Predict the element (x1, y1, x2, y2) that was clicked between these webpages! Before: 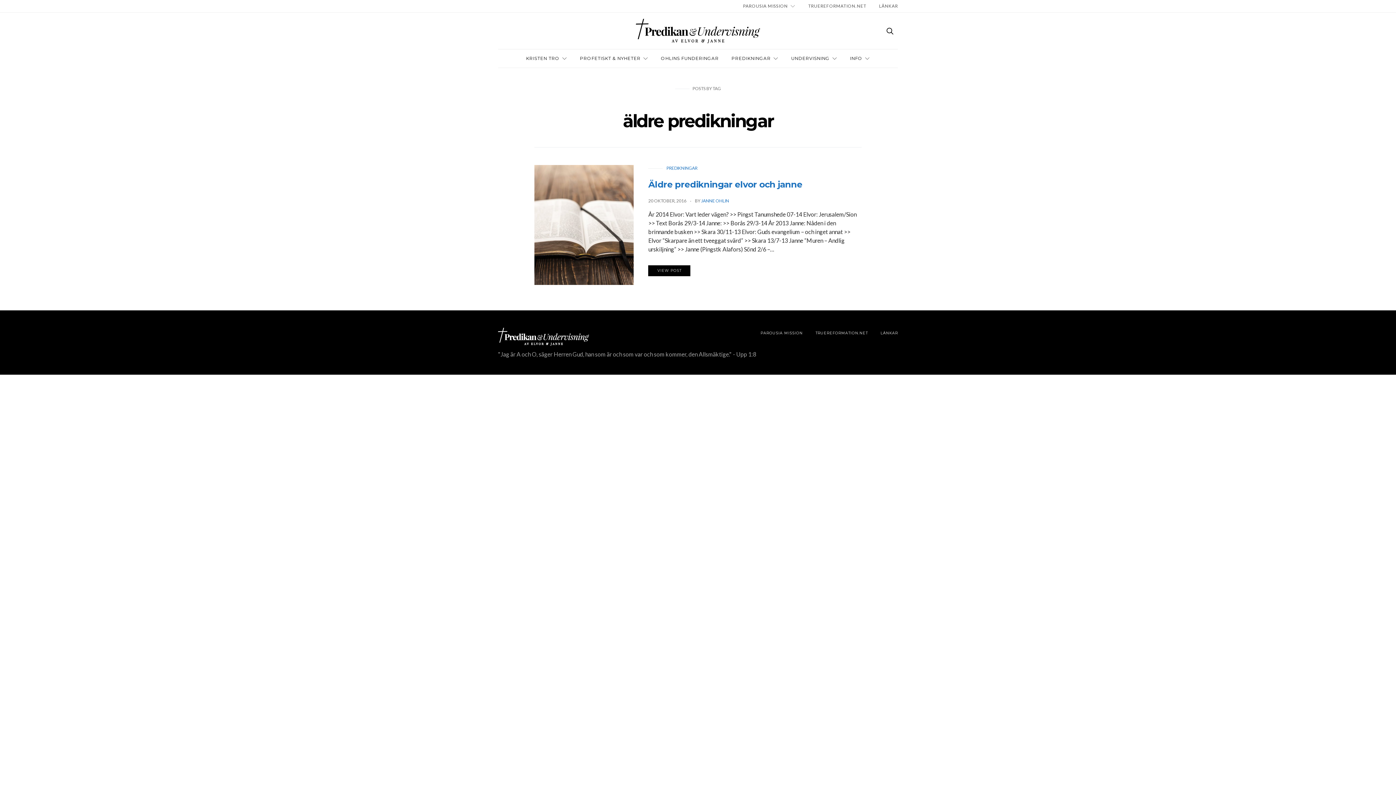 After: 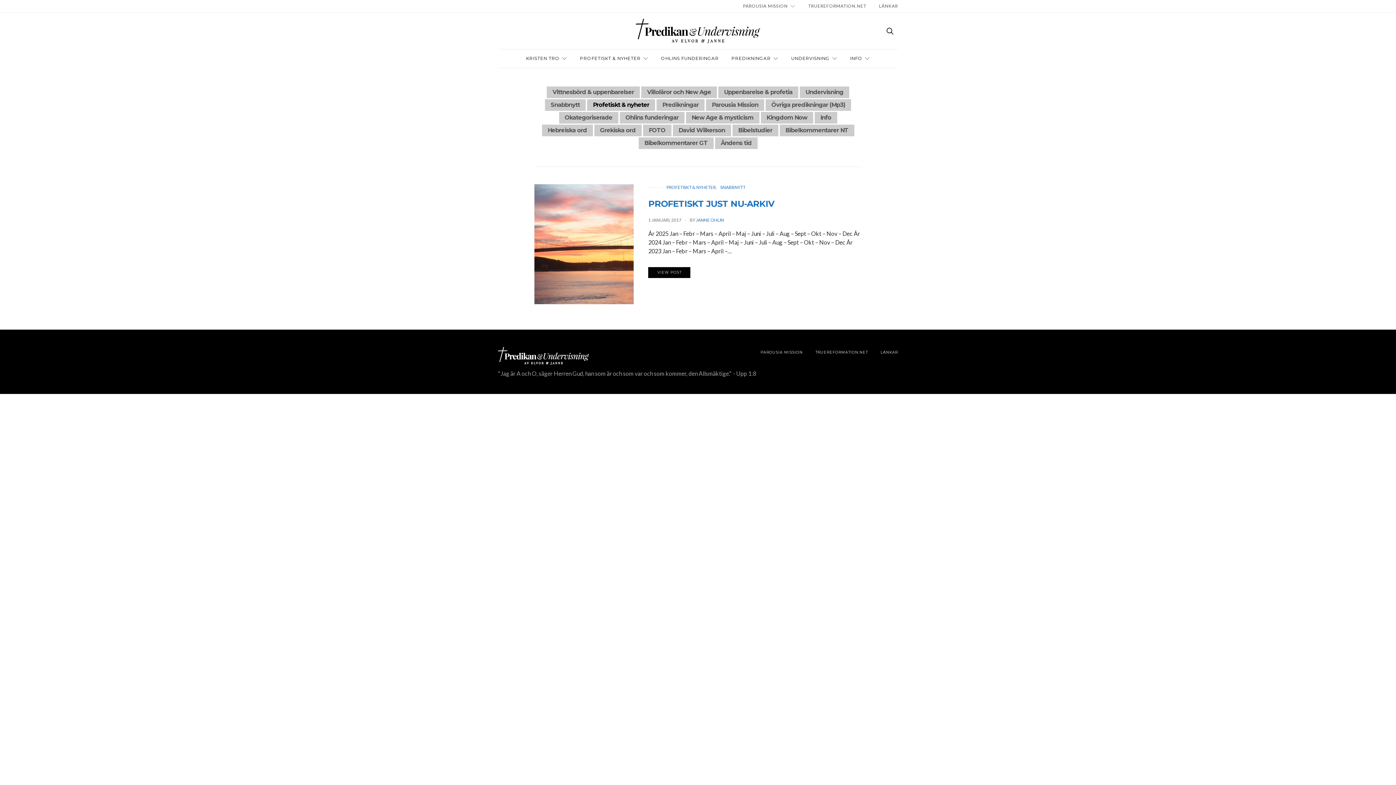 Action: bbox: (580, 49, 648, 67) label: PROFETISKT & NYHETER